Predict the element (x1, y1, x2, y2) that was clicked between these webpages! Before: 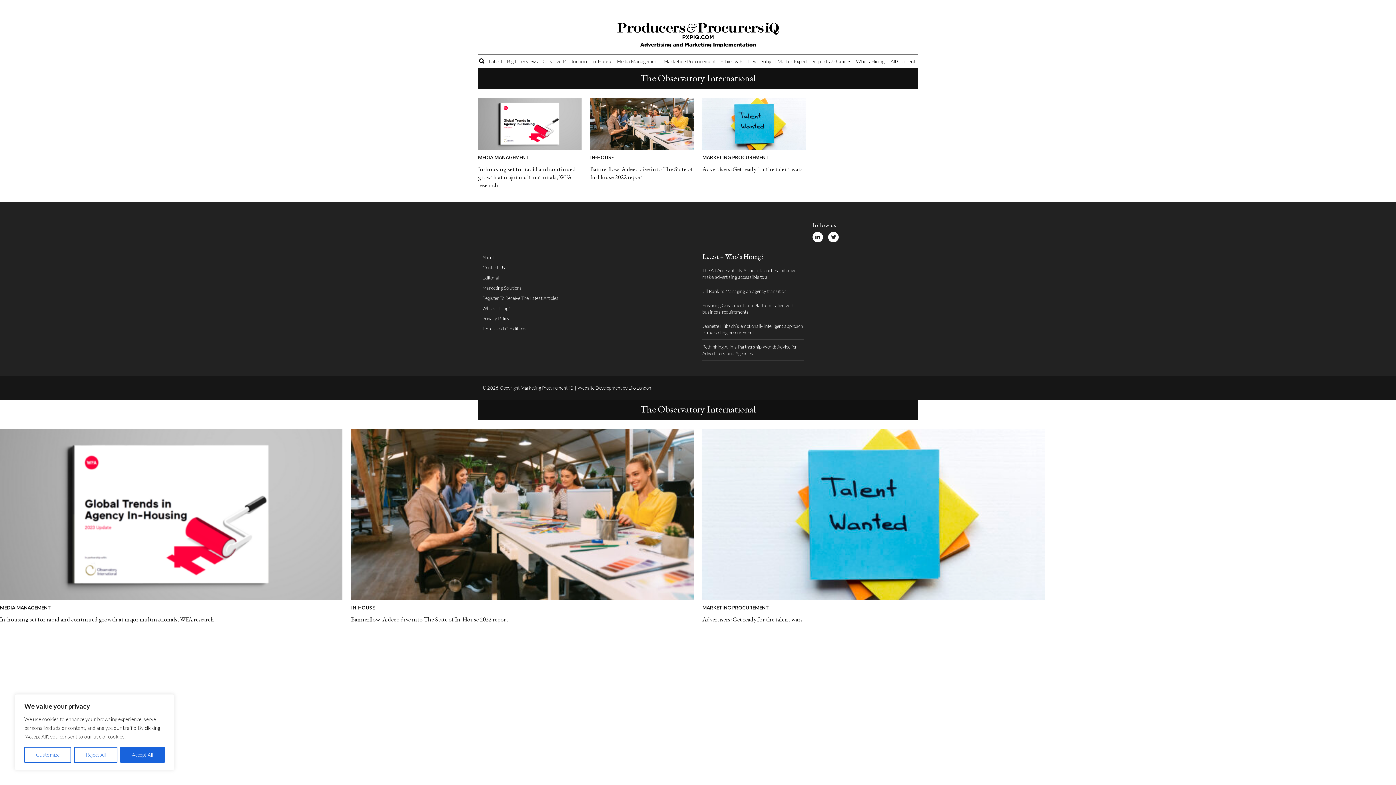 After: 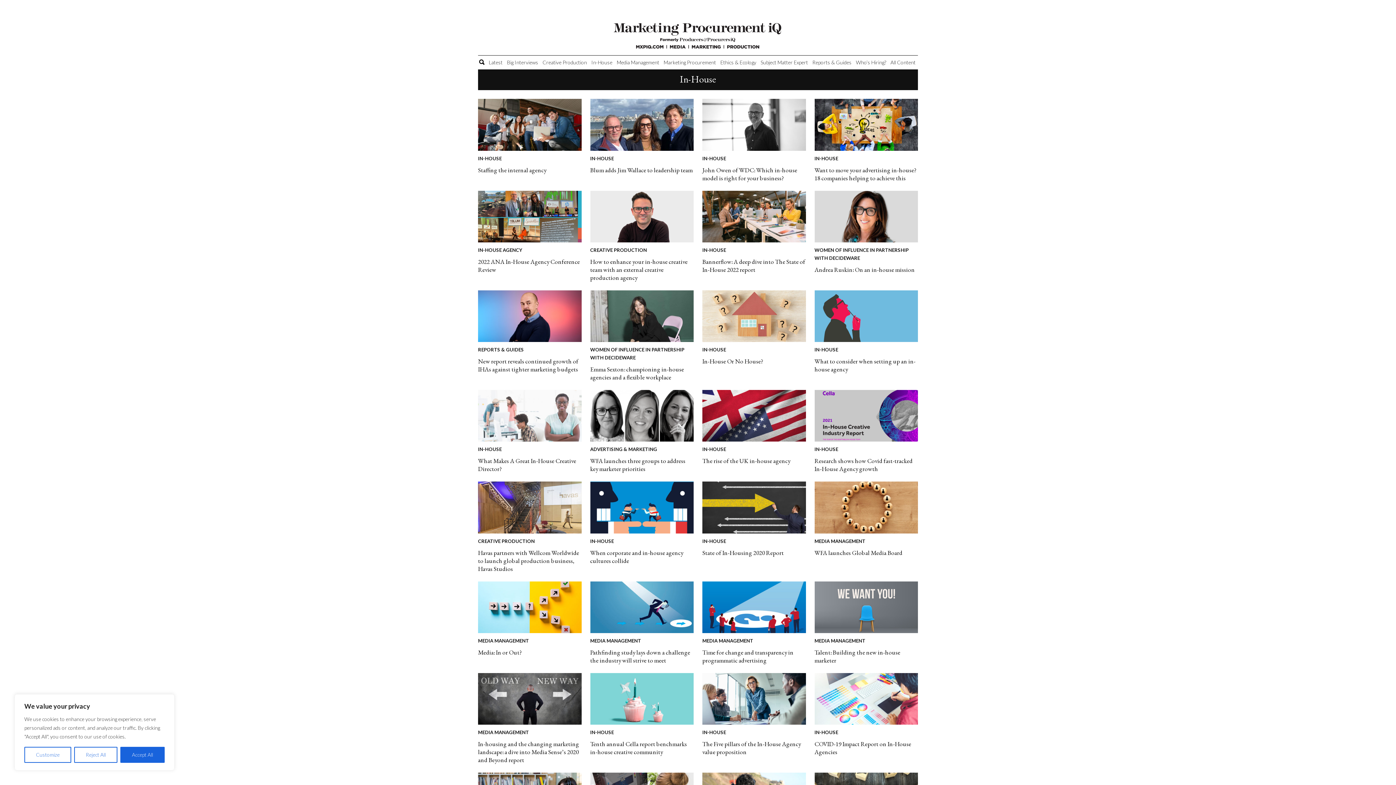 Action: label: IN-HOUSE bbox: (351, 604, 374, 610)